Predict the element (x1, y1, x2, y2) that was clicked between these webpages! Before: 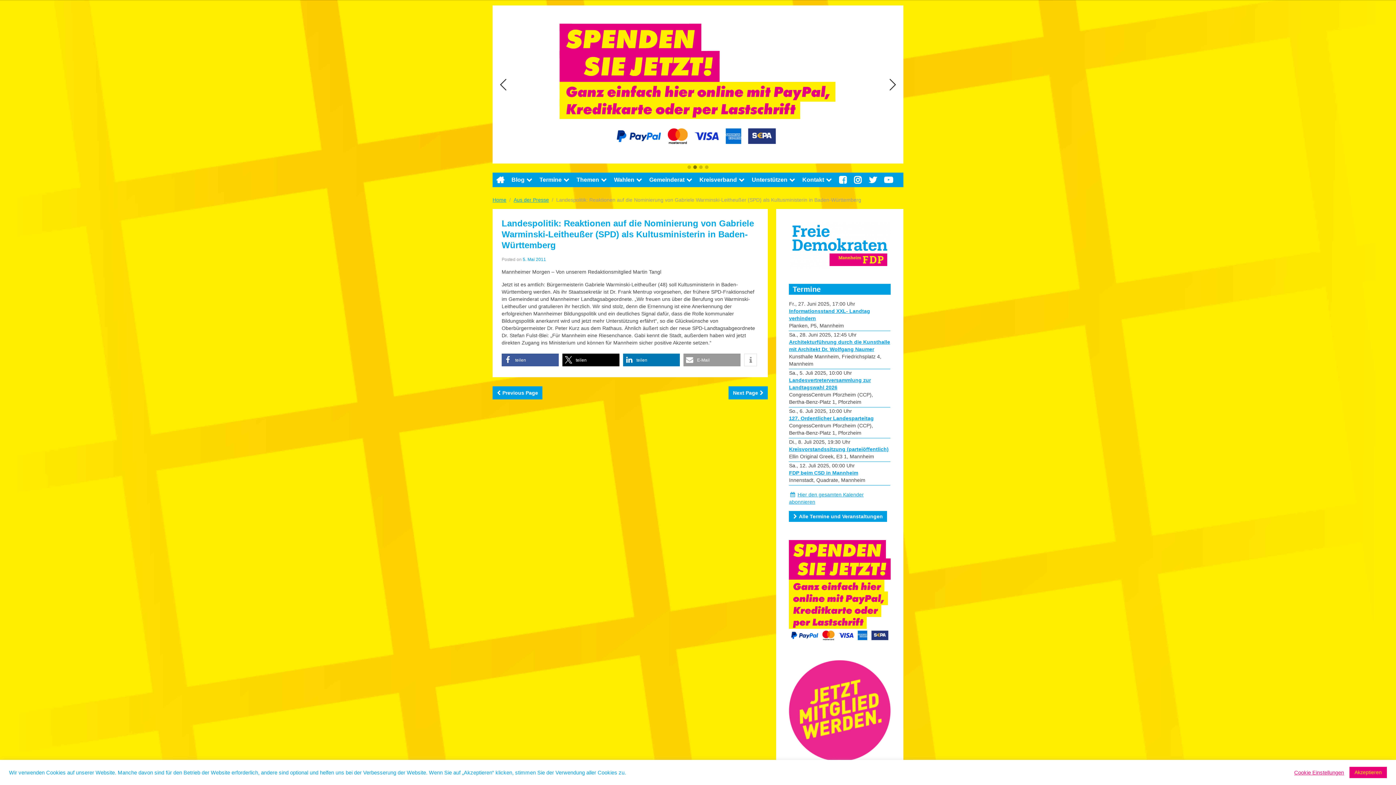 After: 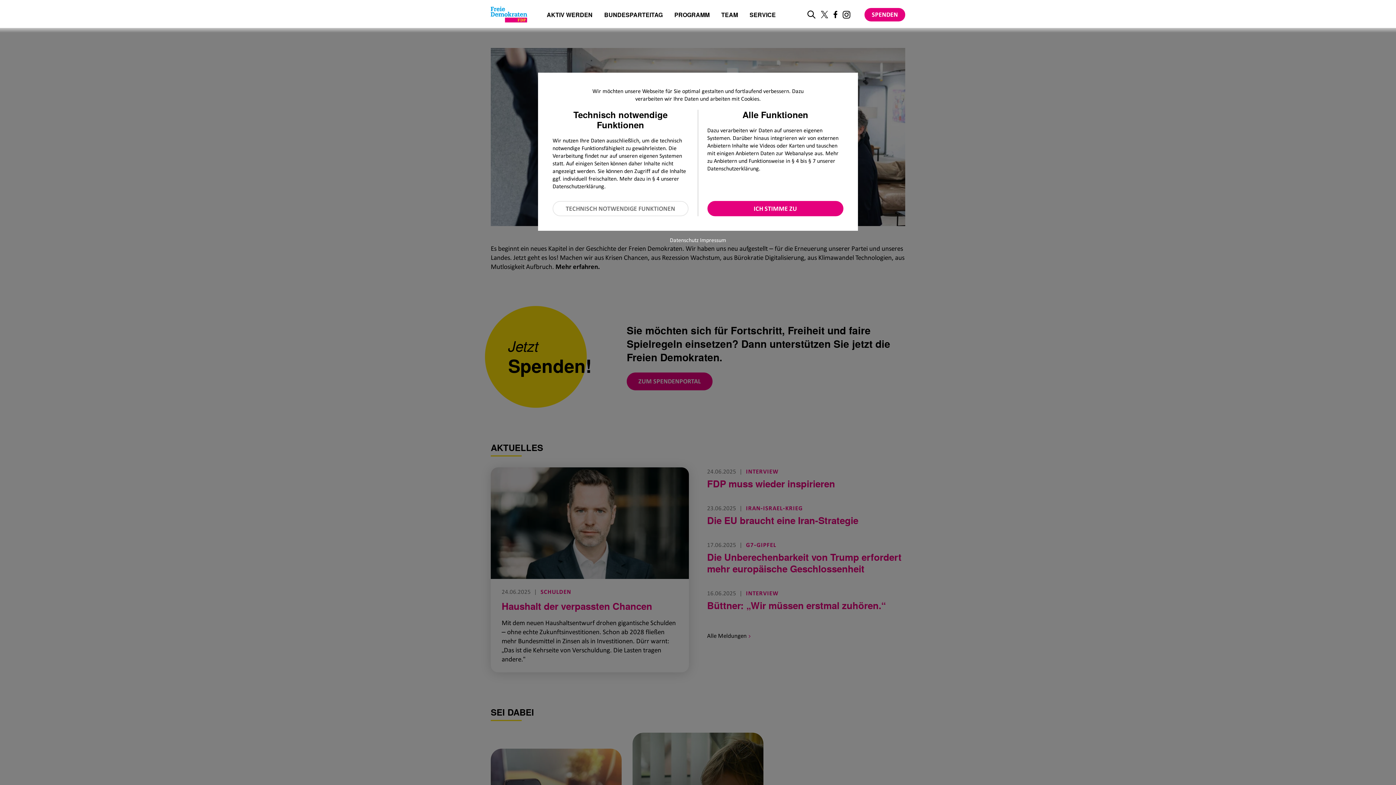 Action: bbox: (610, 172, 645, 187) label: Wahlen